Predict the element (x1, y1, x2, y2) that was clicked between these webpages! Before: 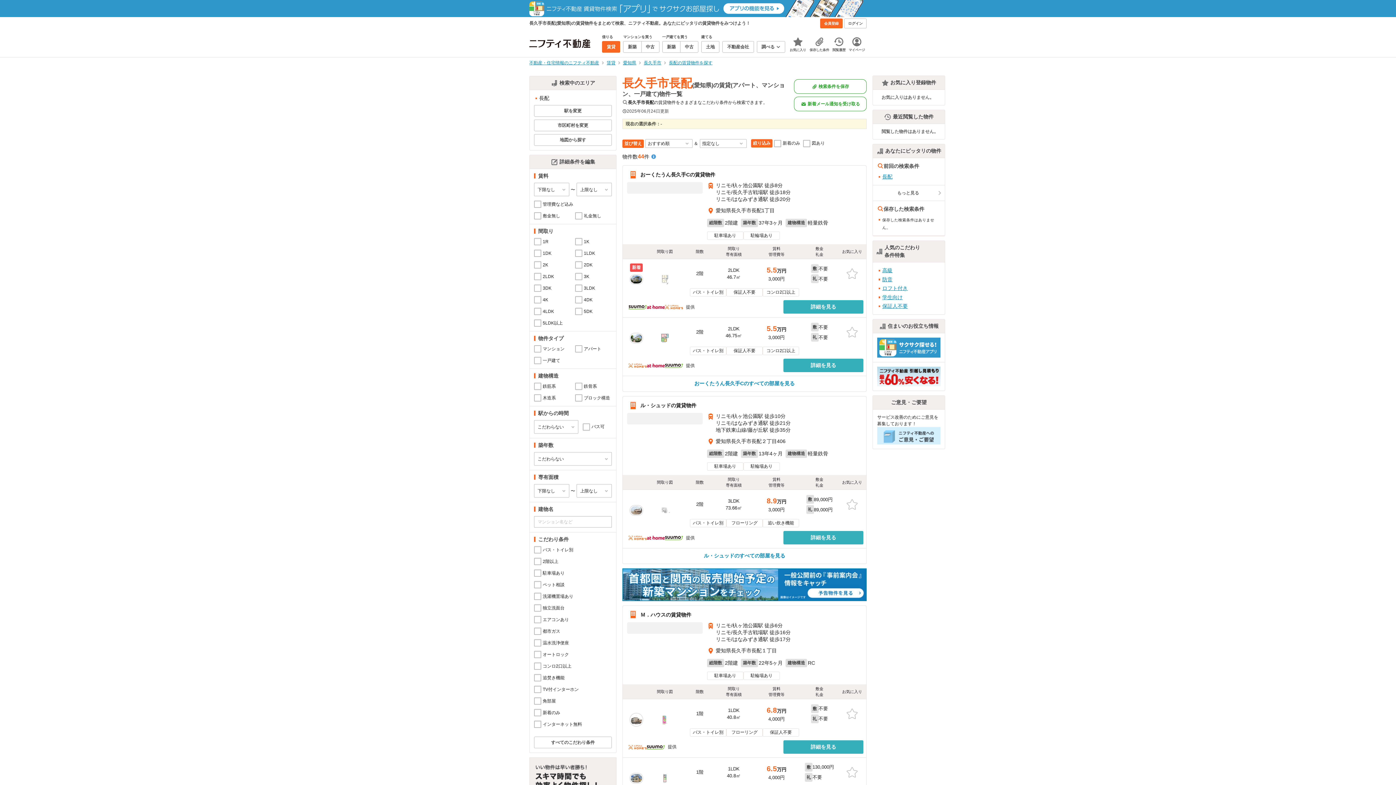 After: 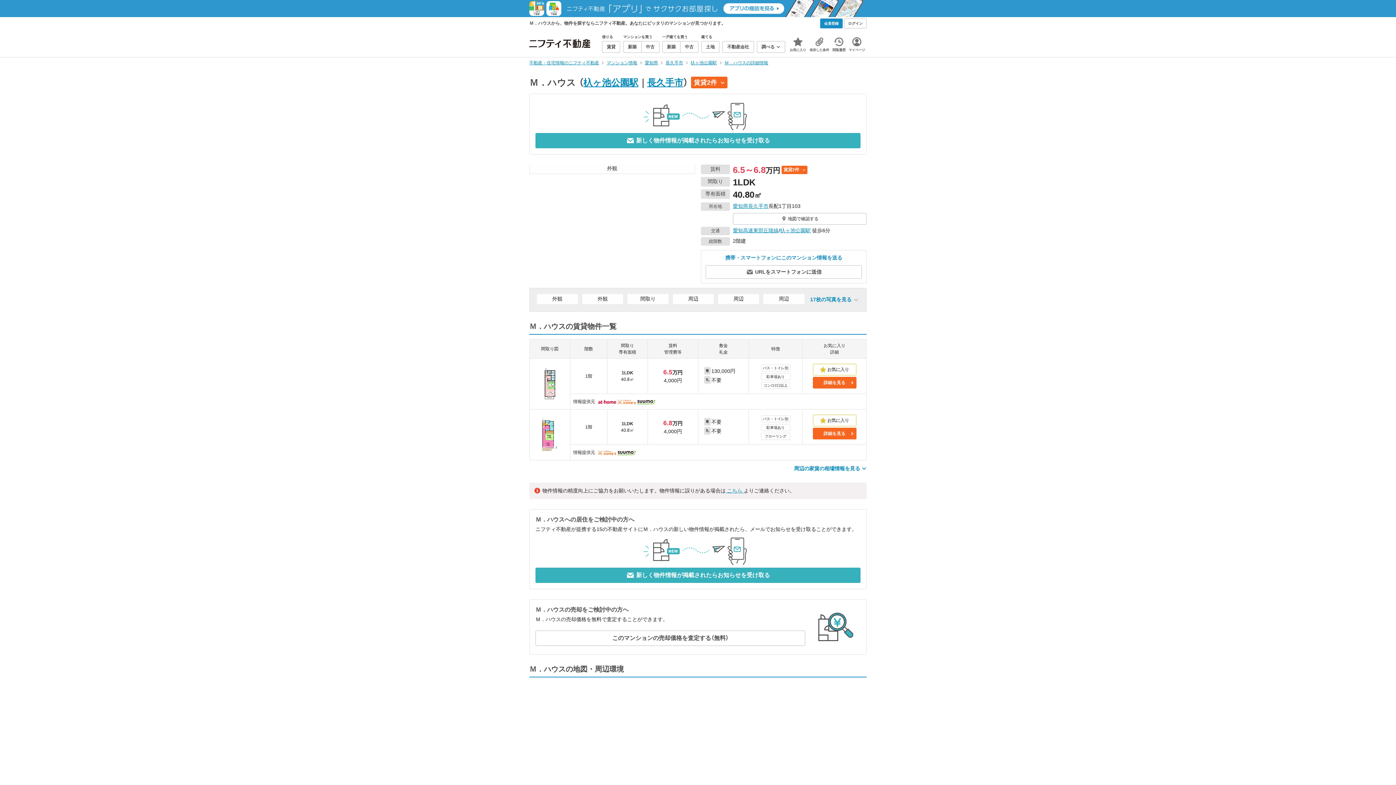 Action: label: Ｍ．ハウスの賃貸物件 bbox: (640, 612, 691, 617)